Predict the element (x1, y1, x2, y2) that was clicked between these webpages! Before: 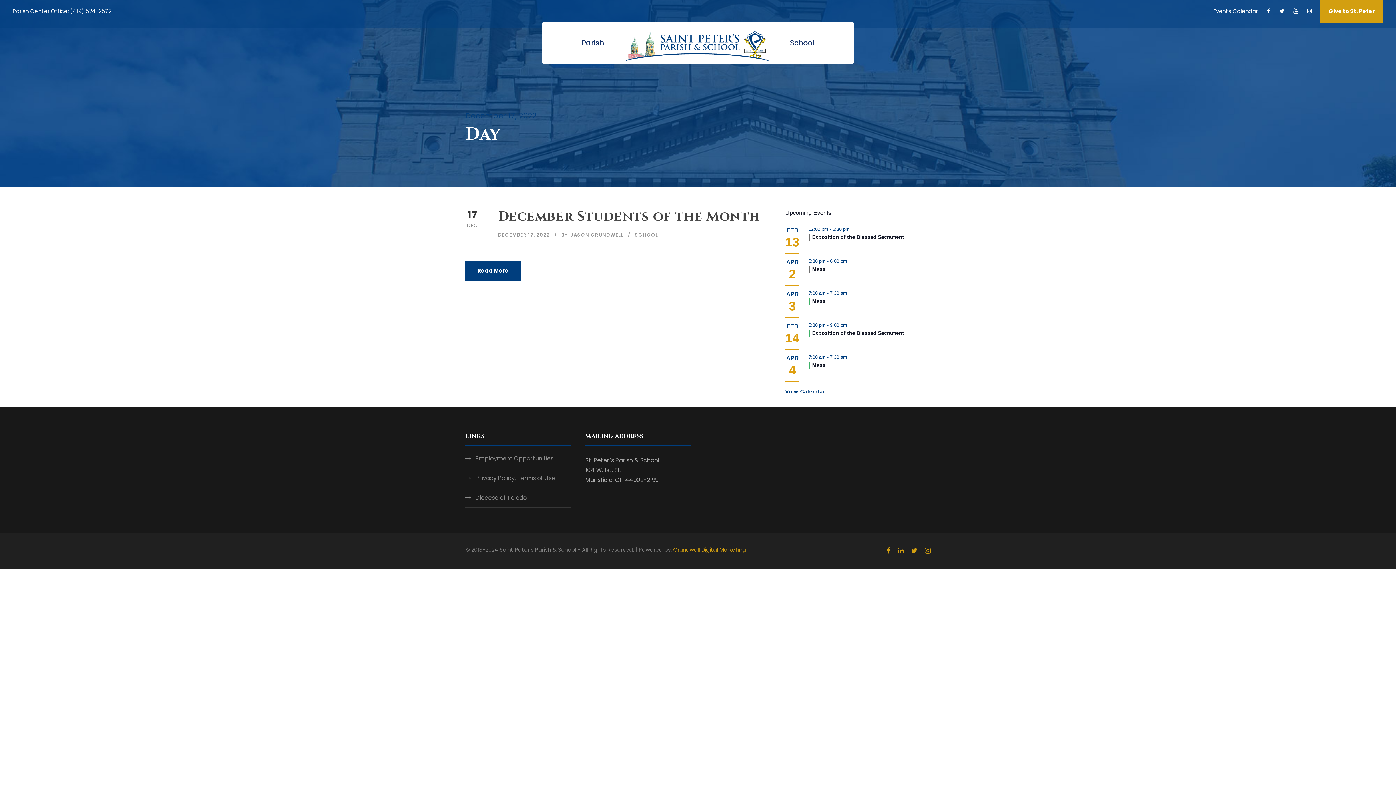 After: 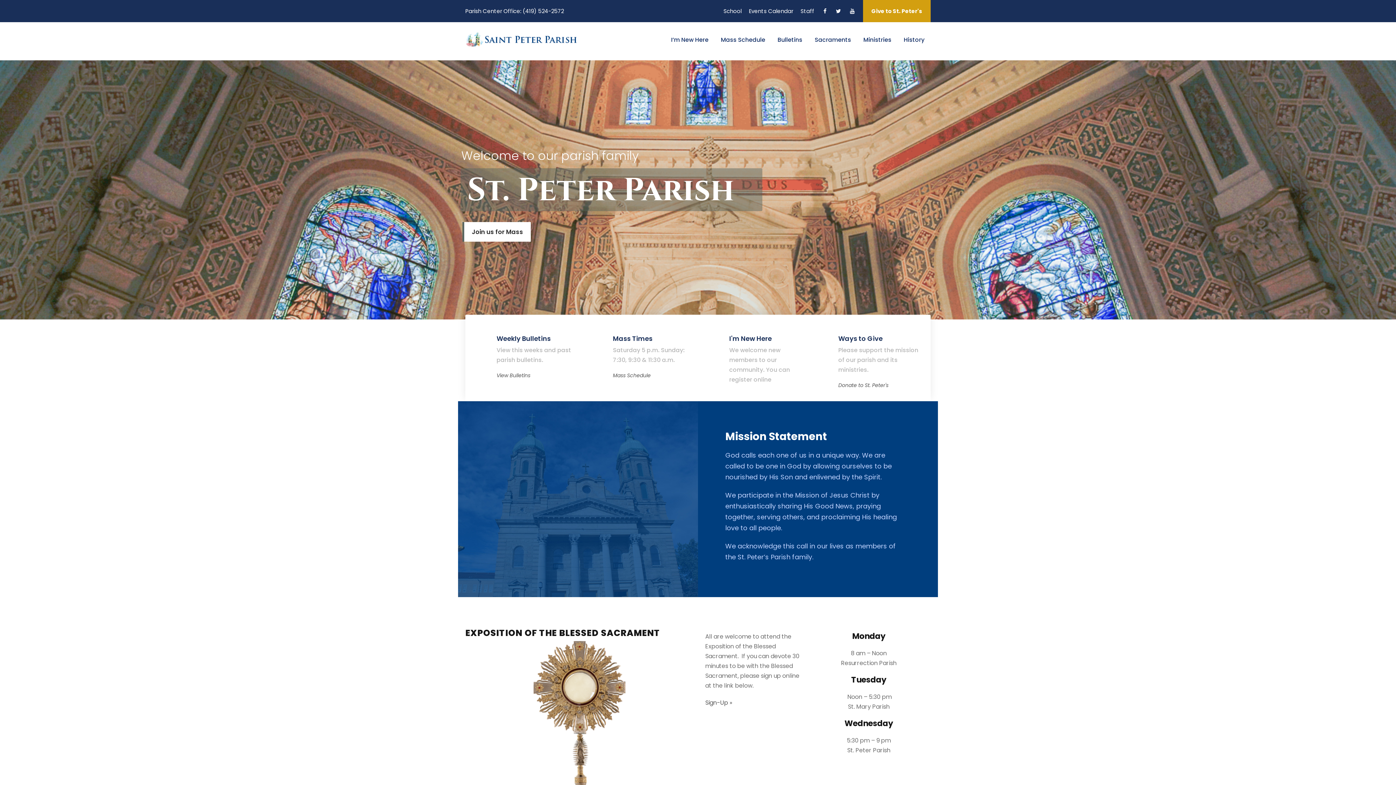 Action: label: Parish bbox: (581, 29, 604, 63)